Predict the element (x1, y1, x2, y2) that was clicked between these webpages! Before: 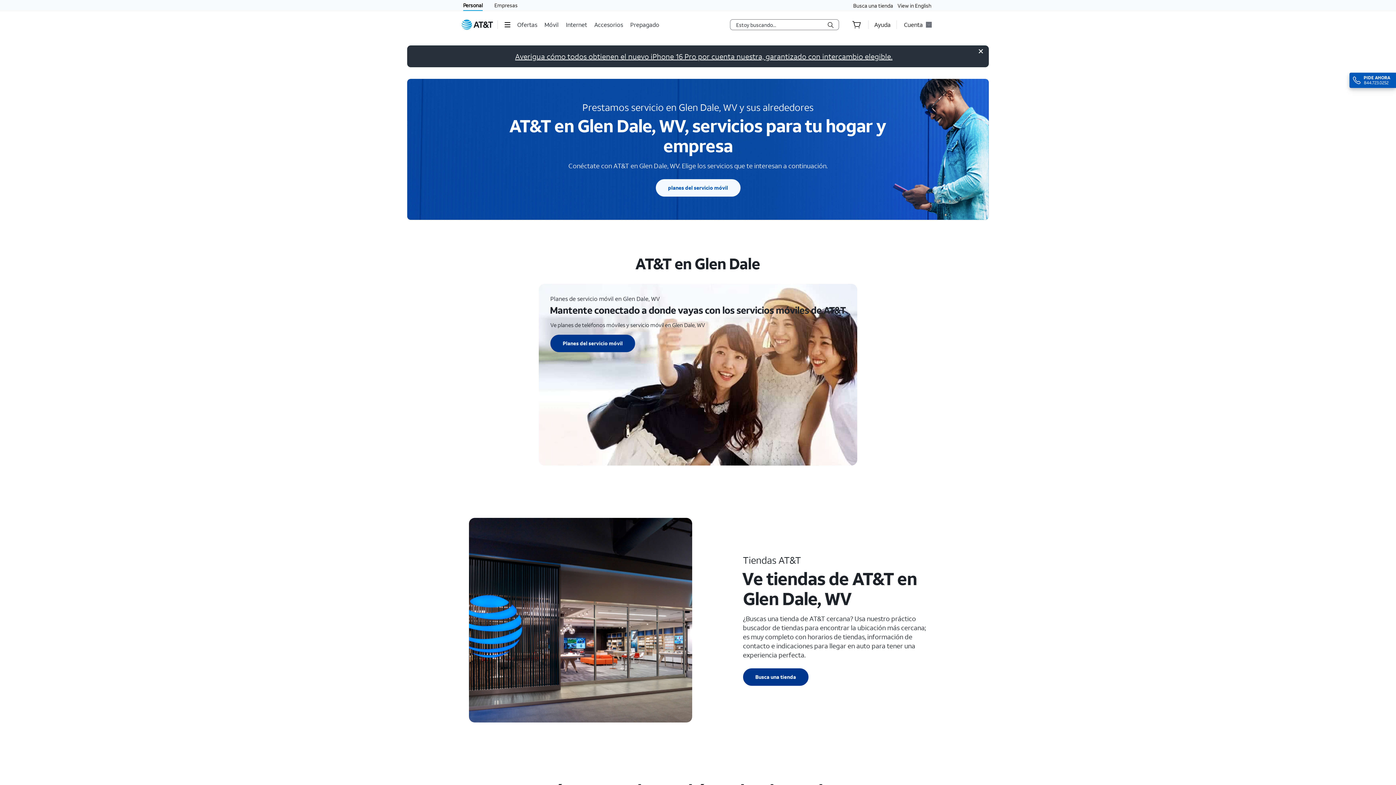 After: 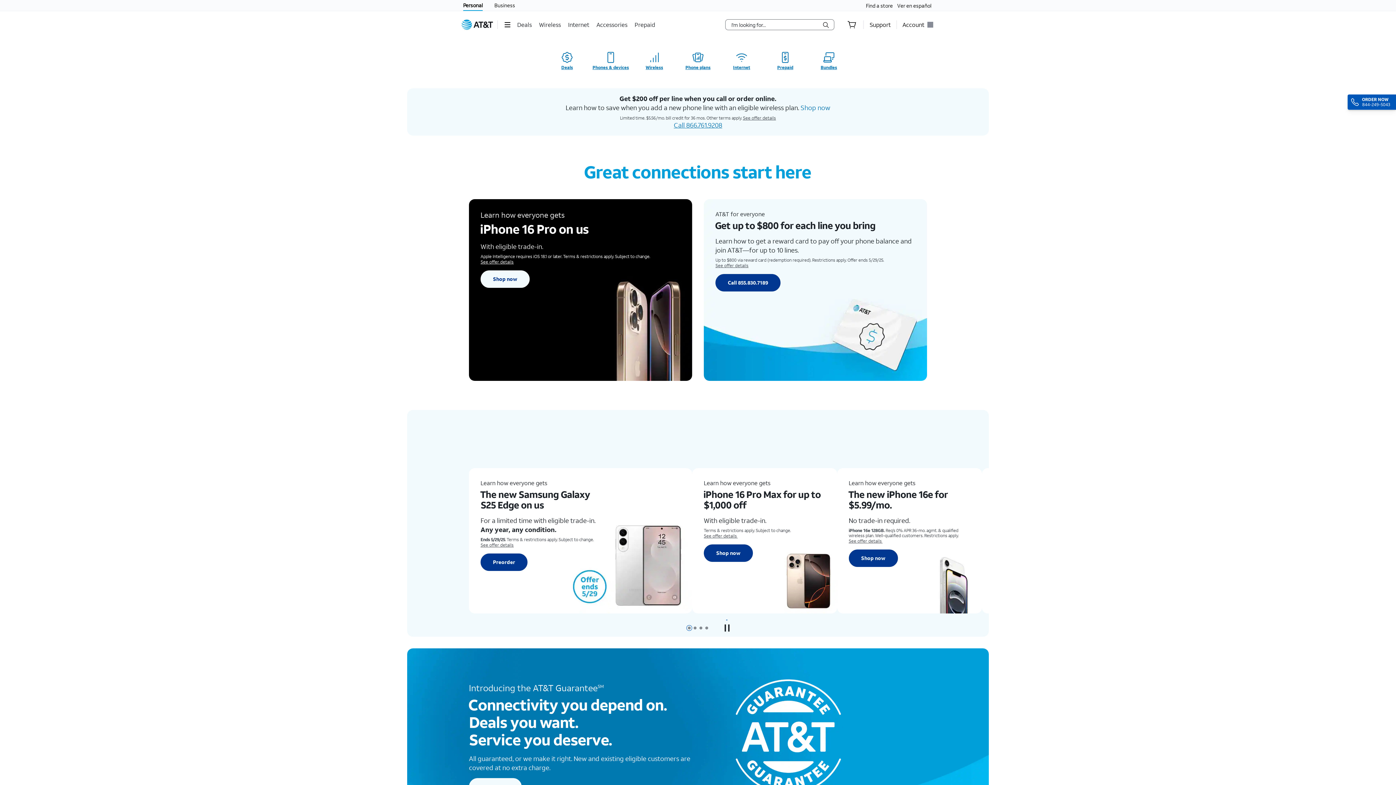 Action: label: Inicio de AT&T bbox: (461, 19, 493, 29)